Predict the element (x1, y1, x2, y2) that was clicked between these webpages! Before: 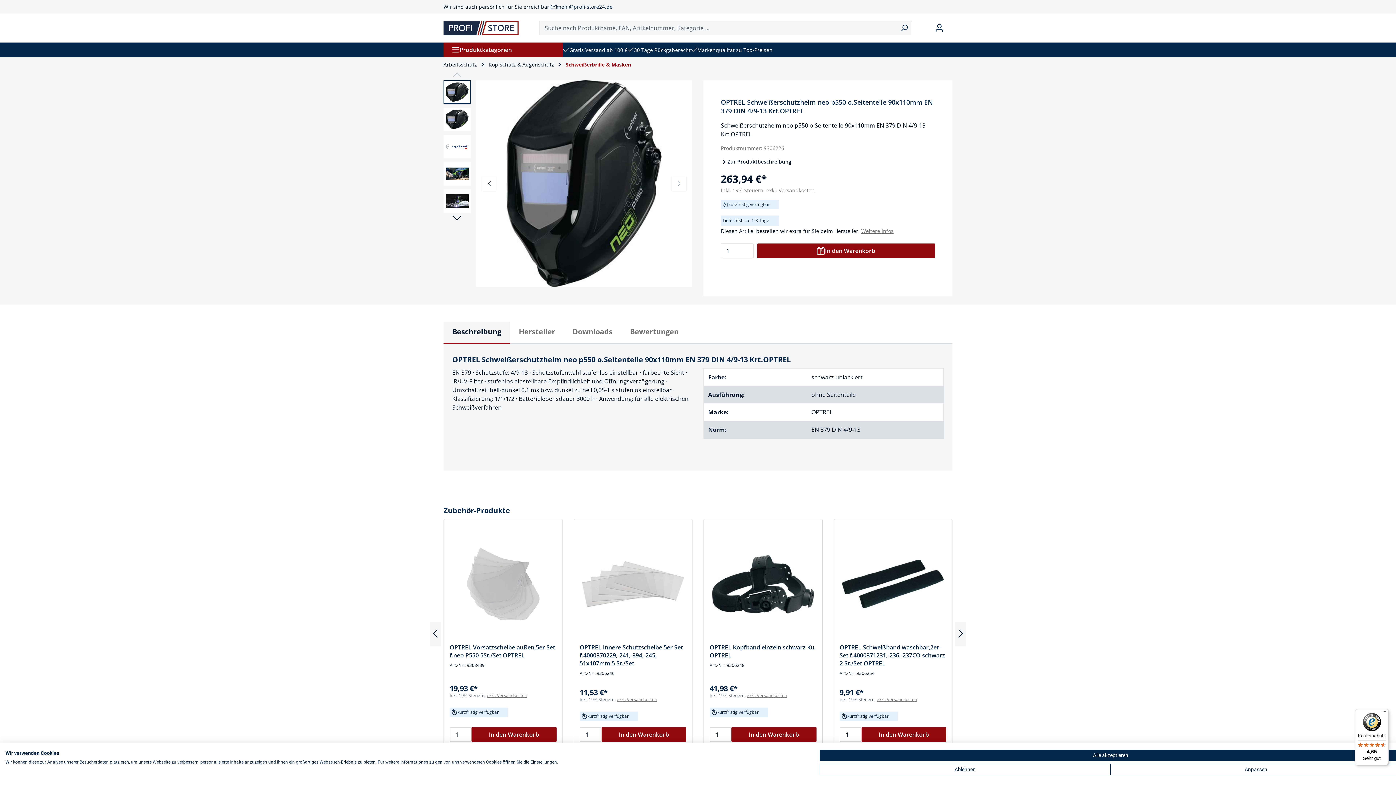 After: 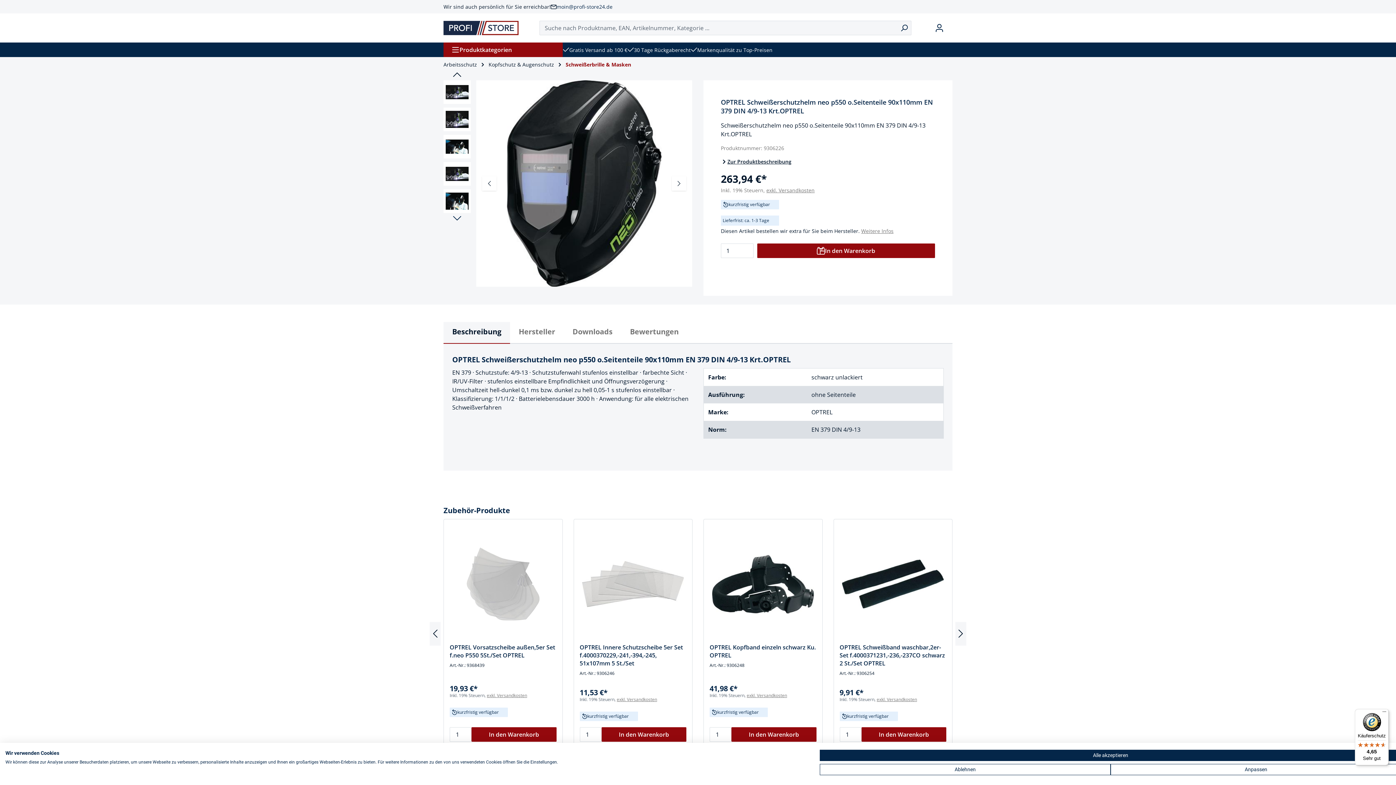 Action: bbox: (445, 213, 469, 224)